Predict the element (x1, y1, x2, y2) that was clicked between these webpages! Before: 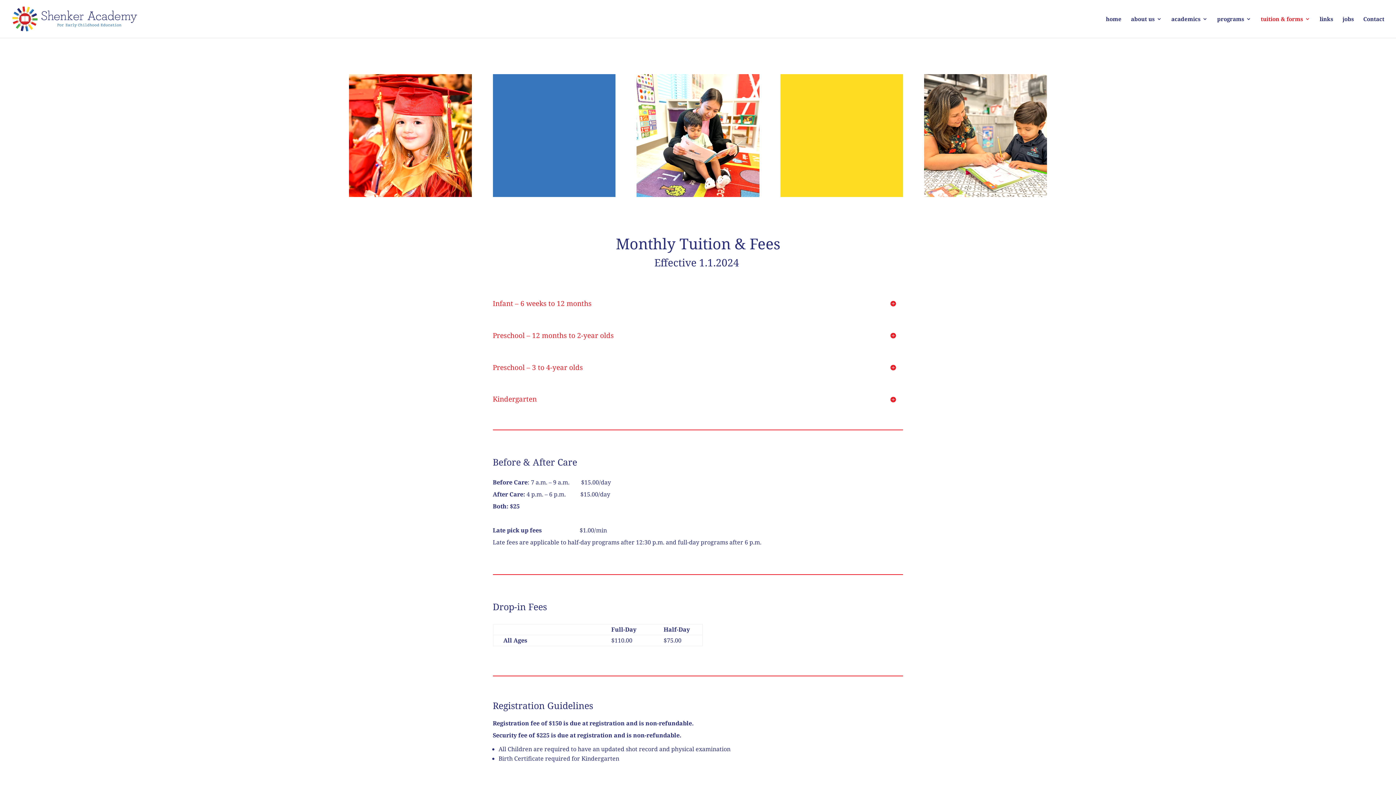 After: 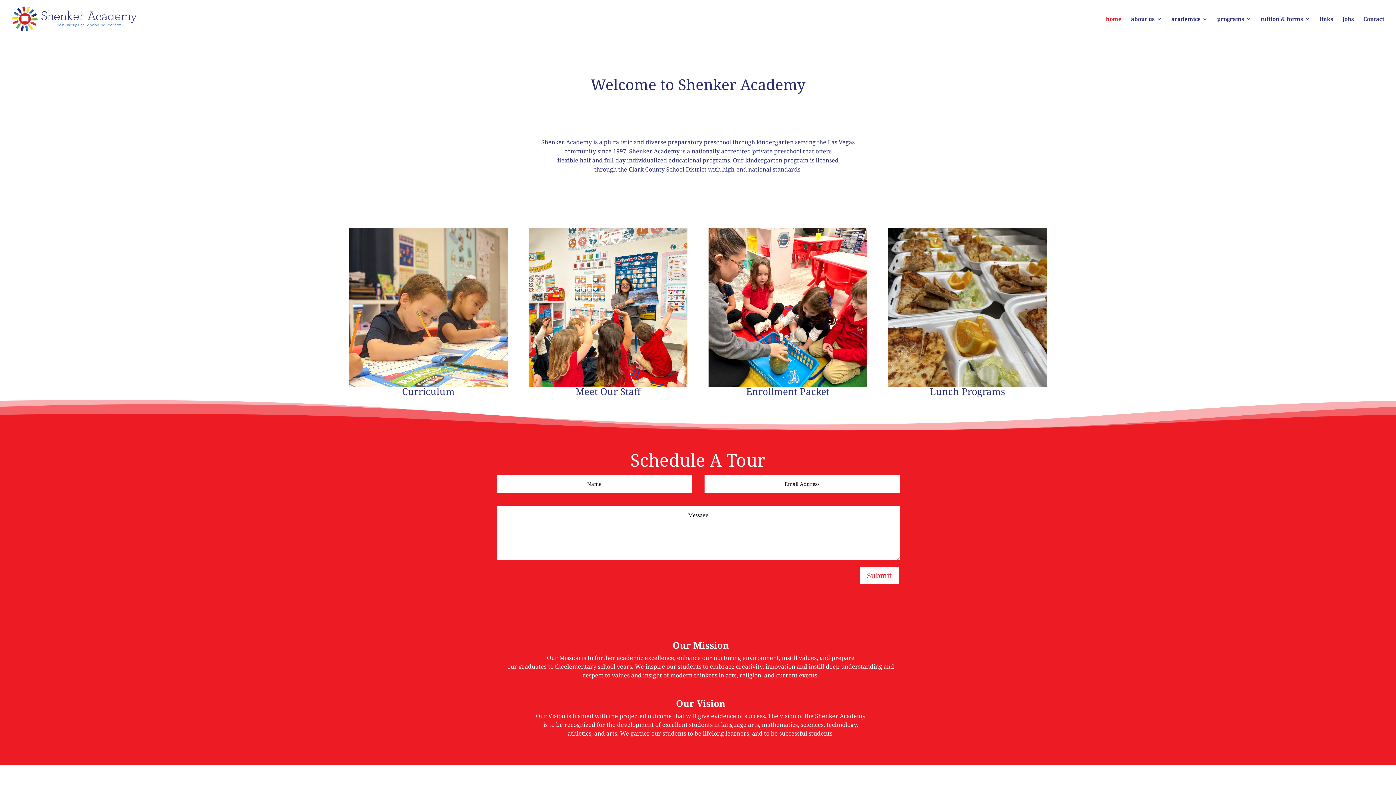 Action: bbox: (1106, 16, 1121, 37) label: home